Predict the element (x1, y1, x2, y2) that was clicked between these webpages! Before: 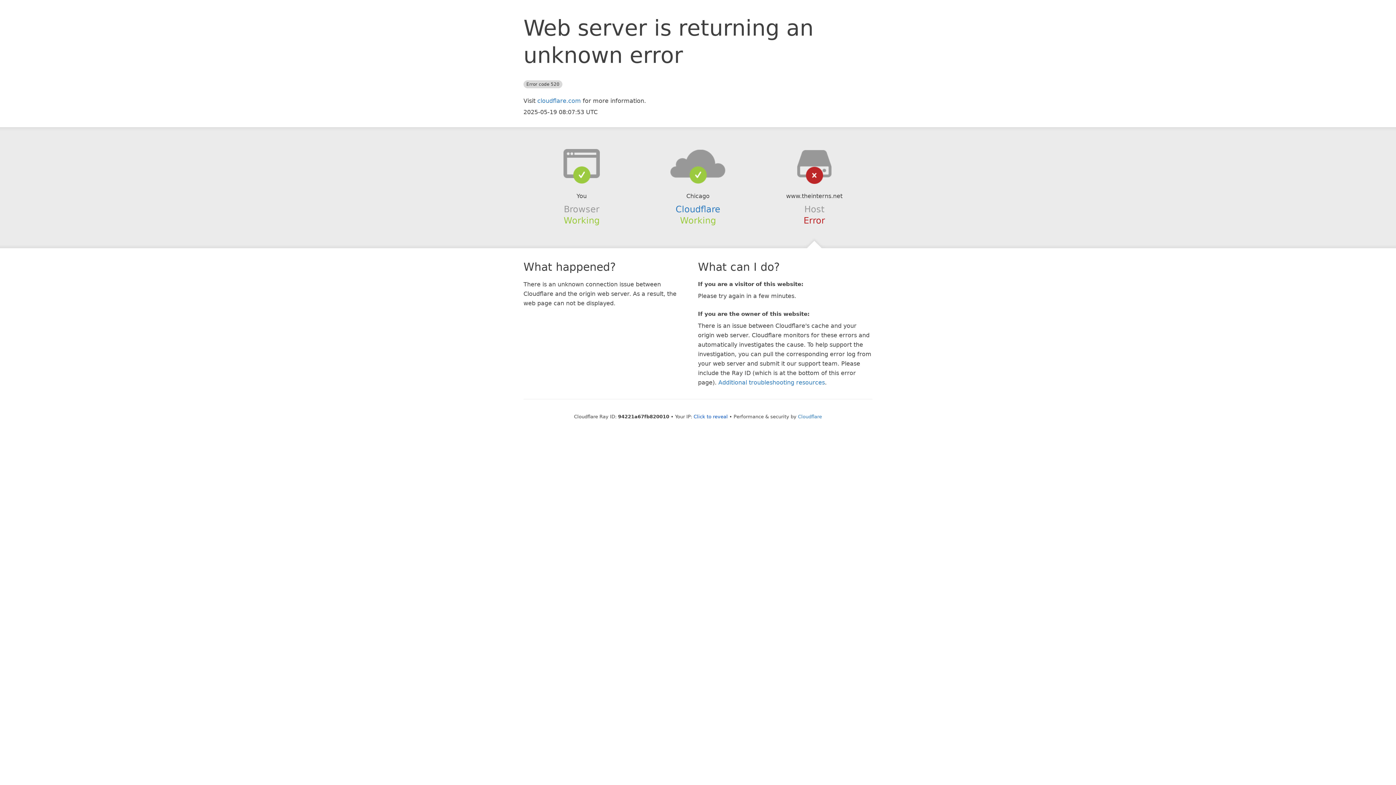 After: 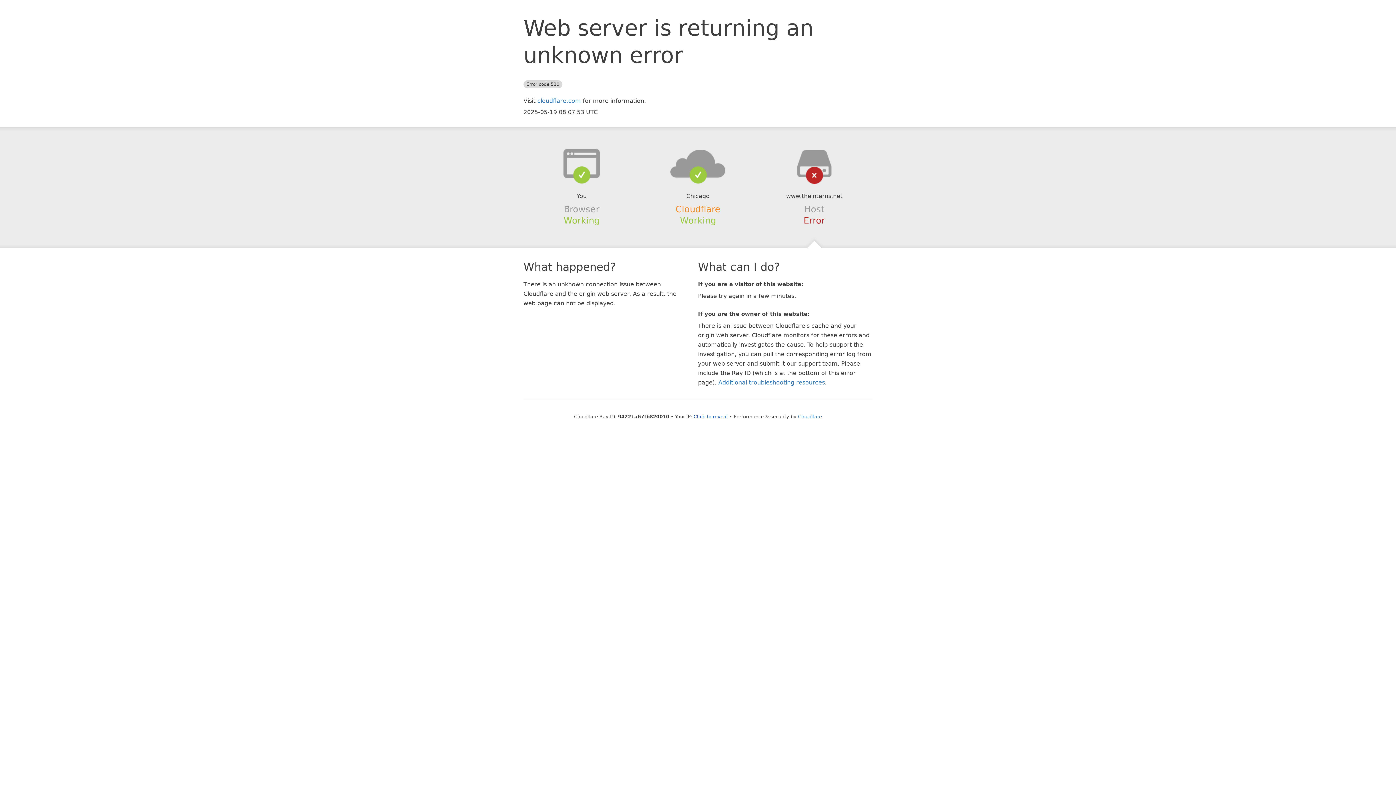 Action: bbox: (675, 204, 720, 214) label: Cloudflare